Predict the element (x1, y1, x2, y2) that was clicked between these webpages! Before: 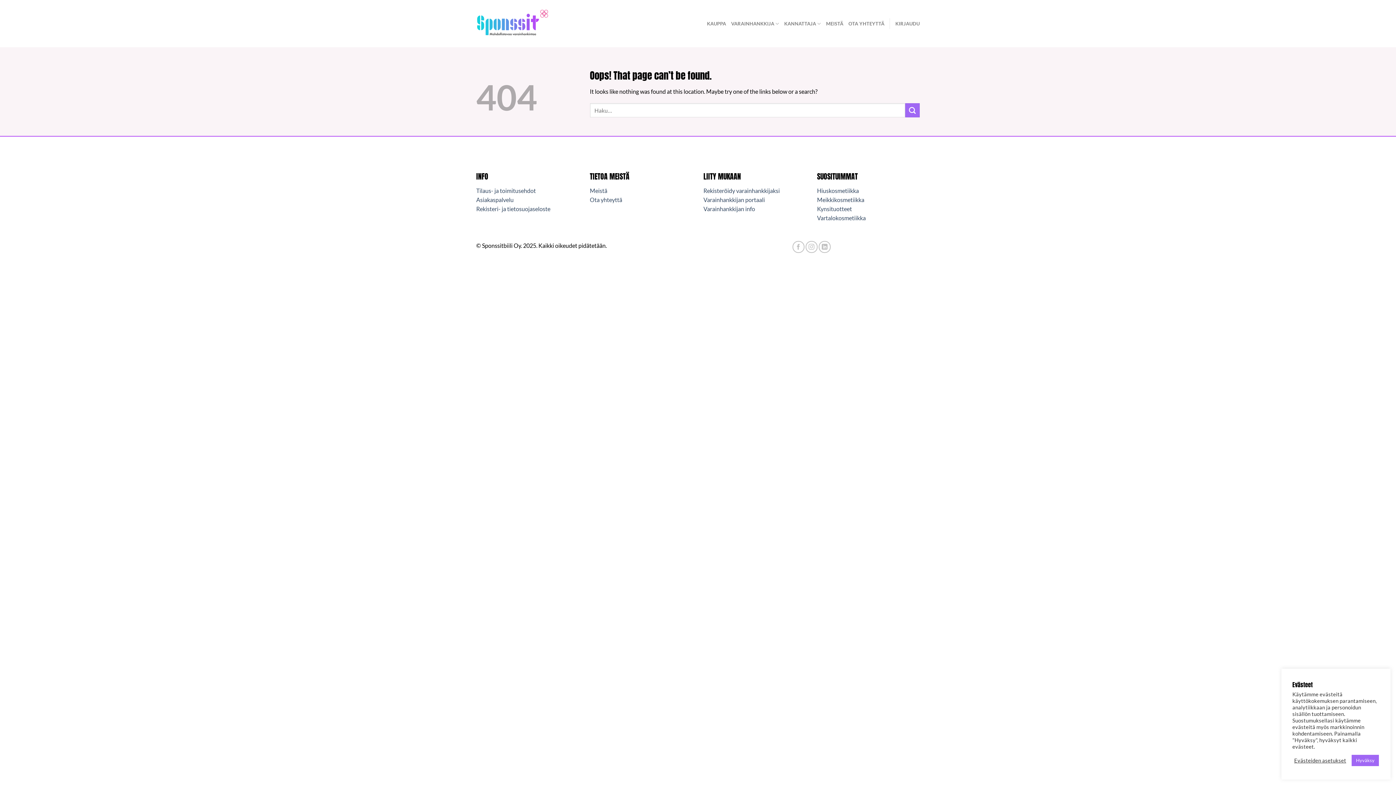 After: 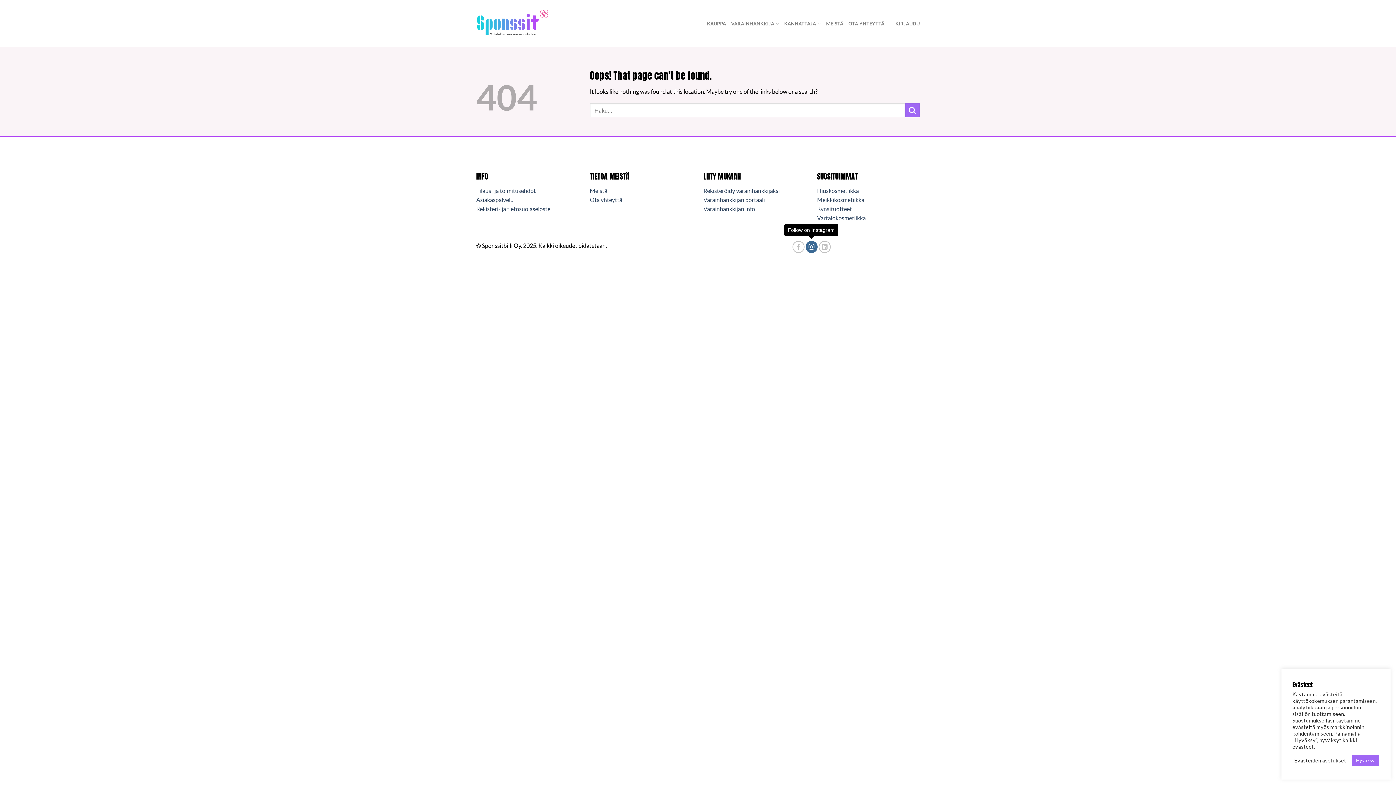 Action: label: Follow on Instagram bbox: (805, 241, 817, 253)